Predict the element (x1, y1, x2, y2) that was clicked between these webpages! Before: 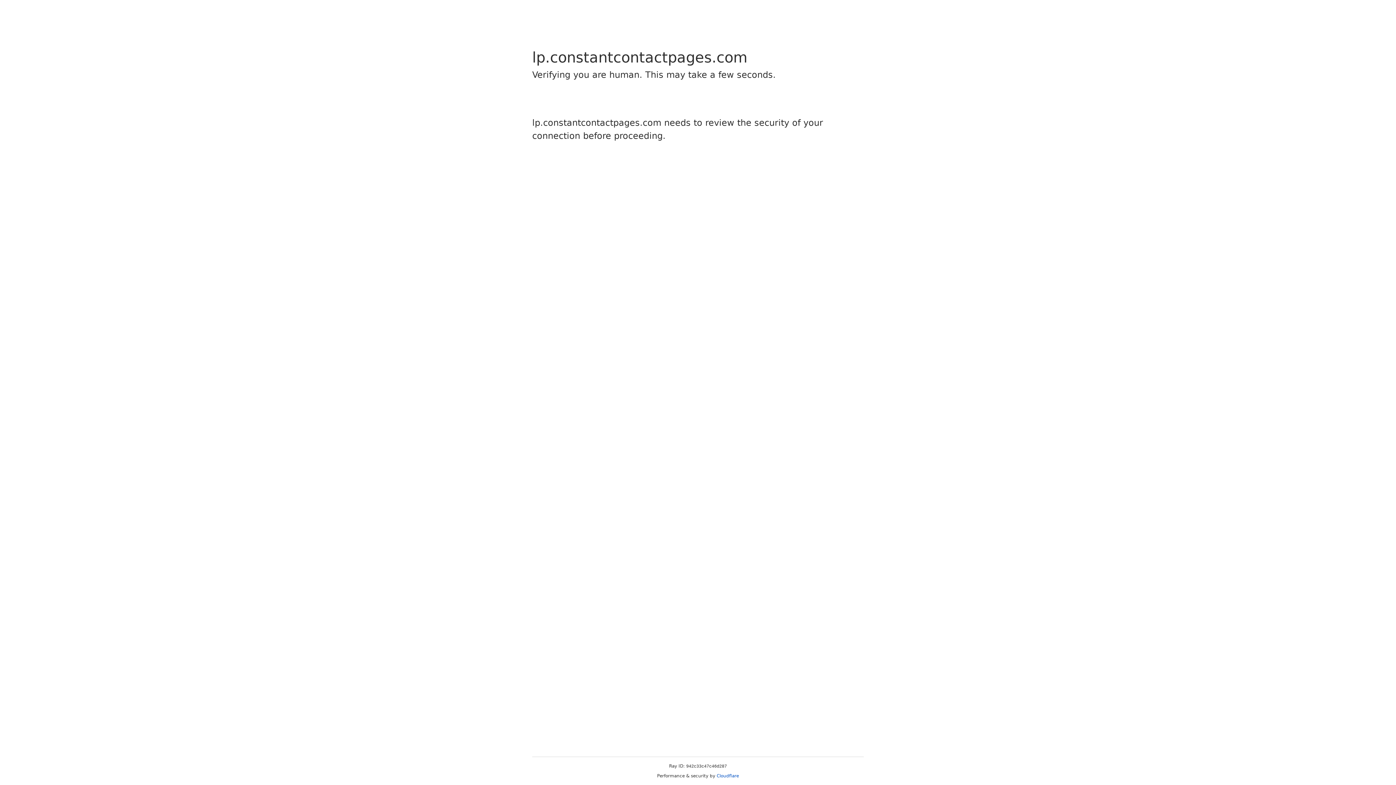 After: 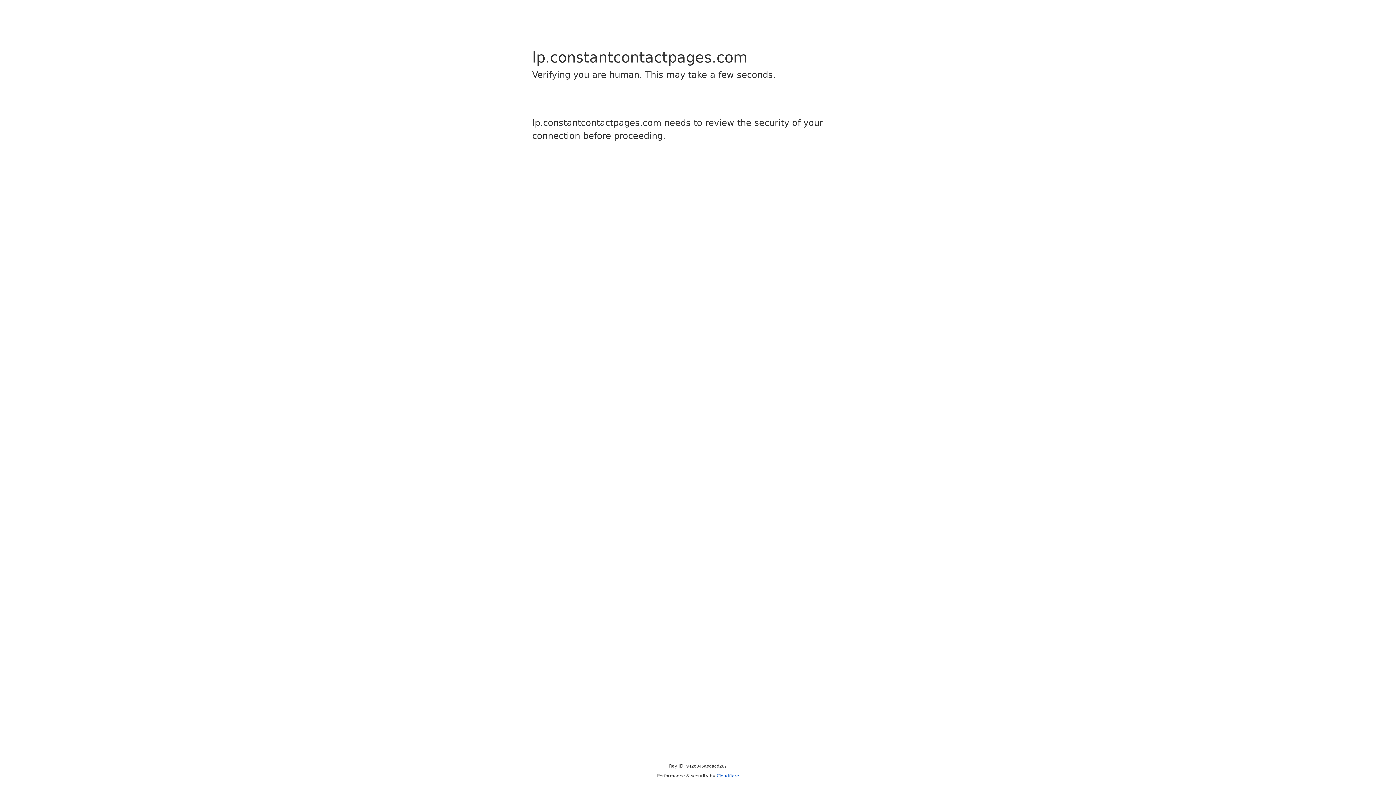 Action: label: Cloudflare bbox: (716, 773, 739, 778)